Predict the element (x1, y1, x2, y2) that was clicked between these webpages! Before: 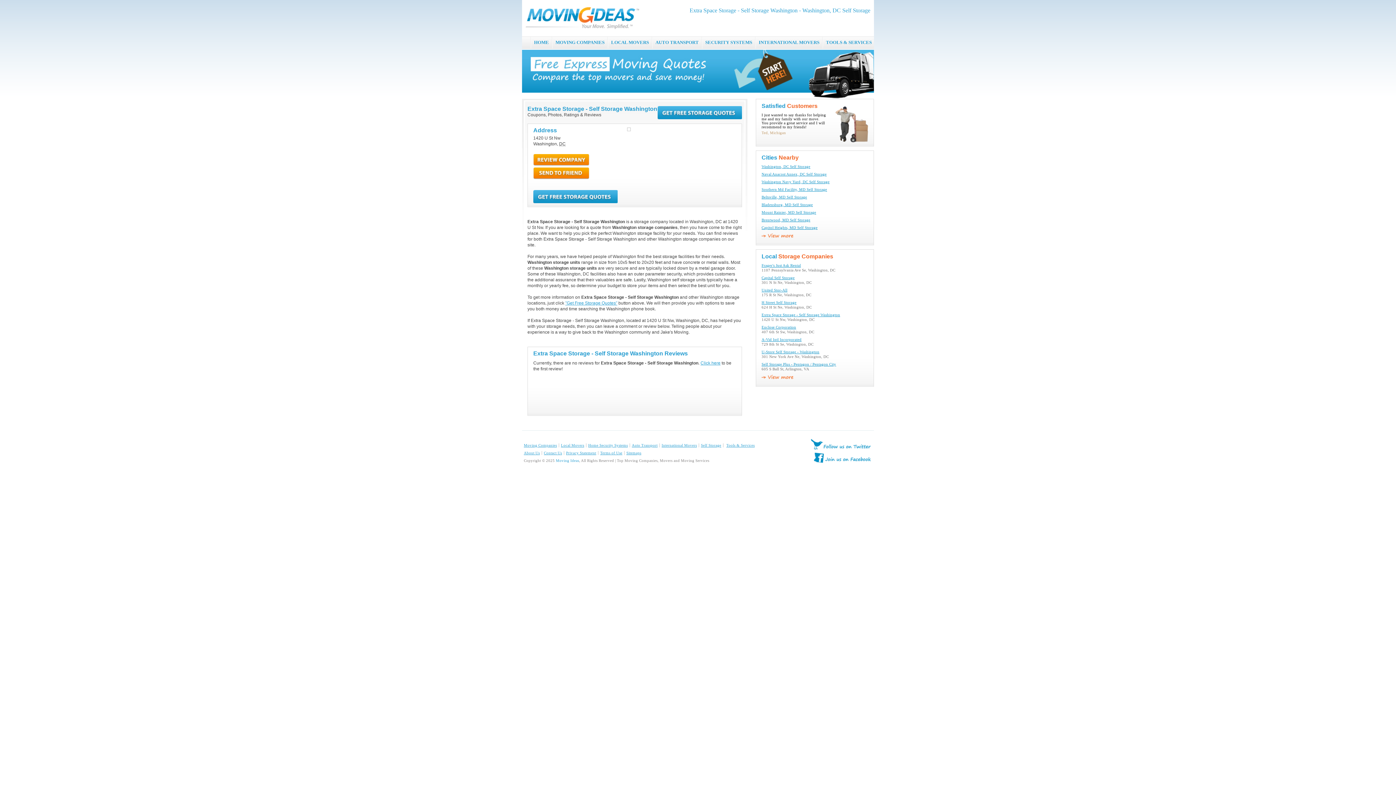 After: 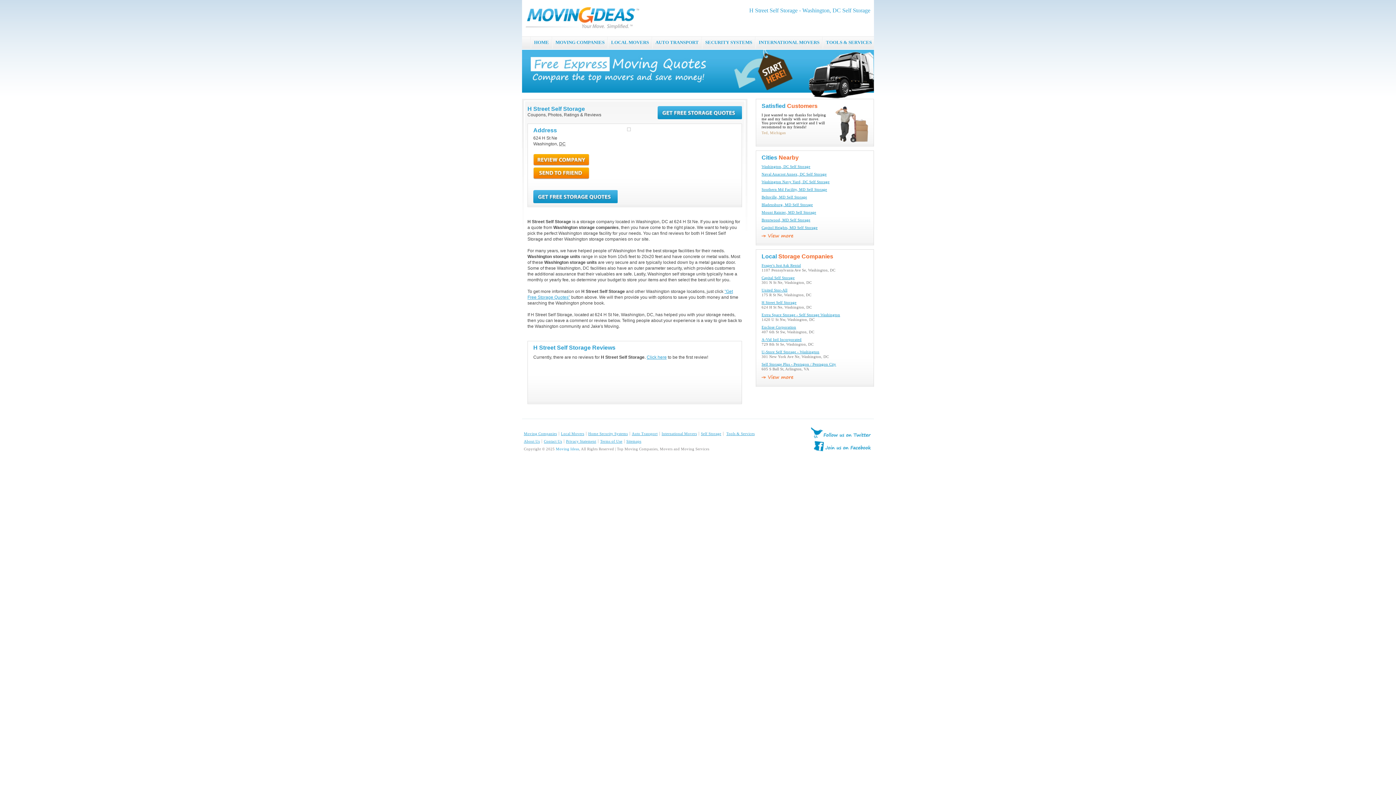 Action: label: H Street Self Storage bbox: (761, 300, 796, 304)